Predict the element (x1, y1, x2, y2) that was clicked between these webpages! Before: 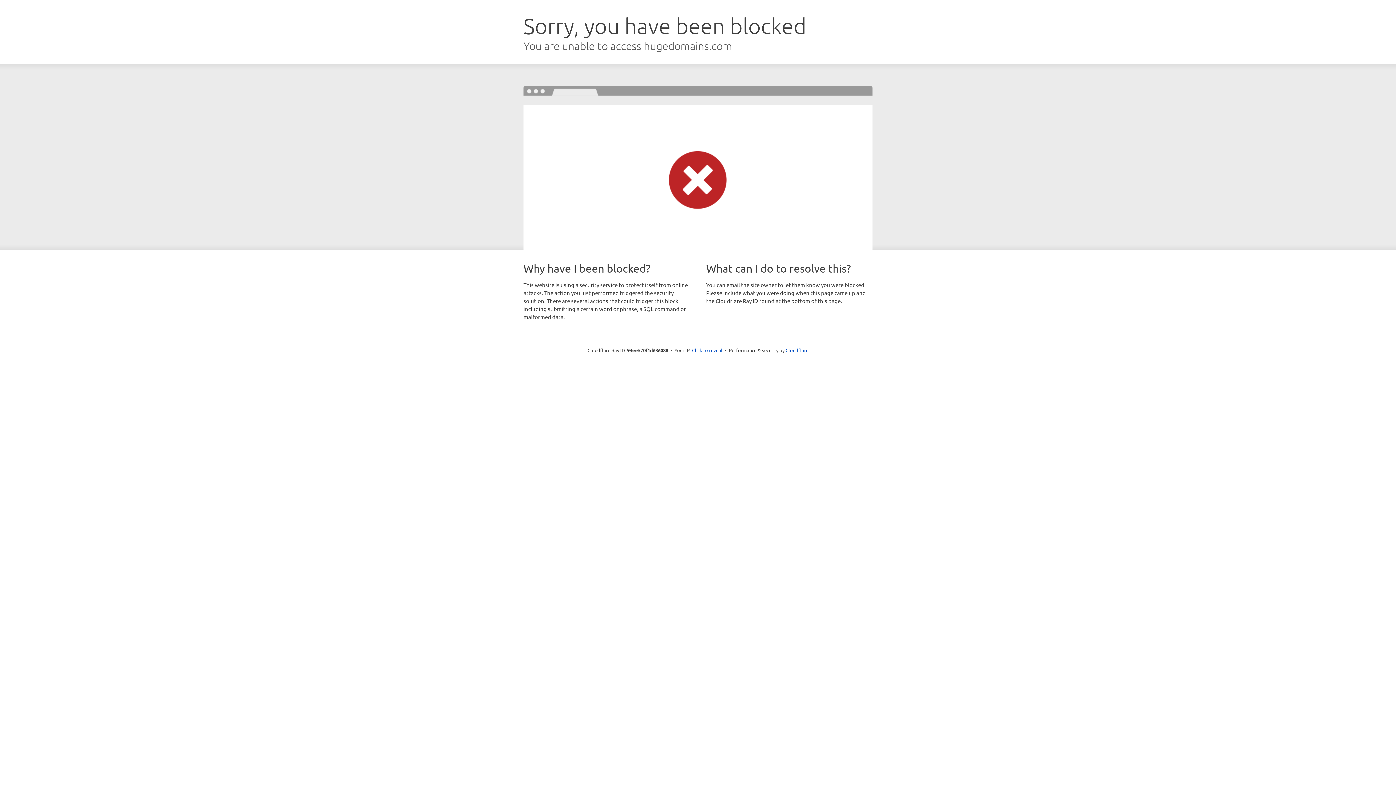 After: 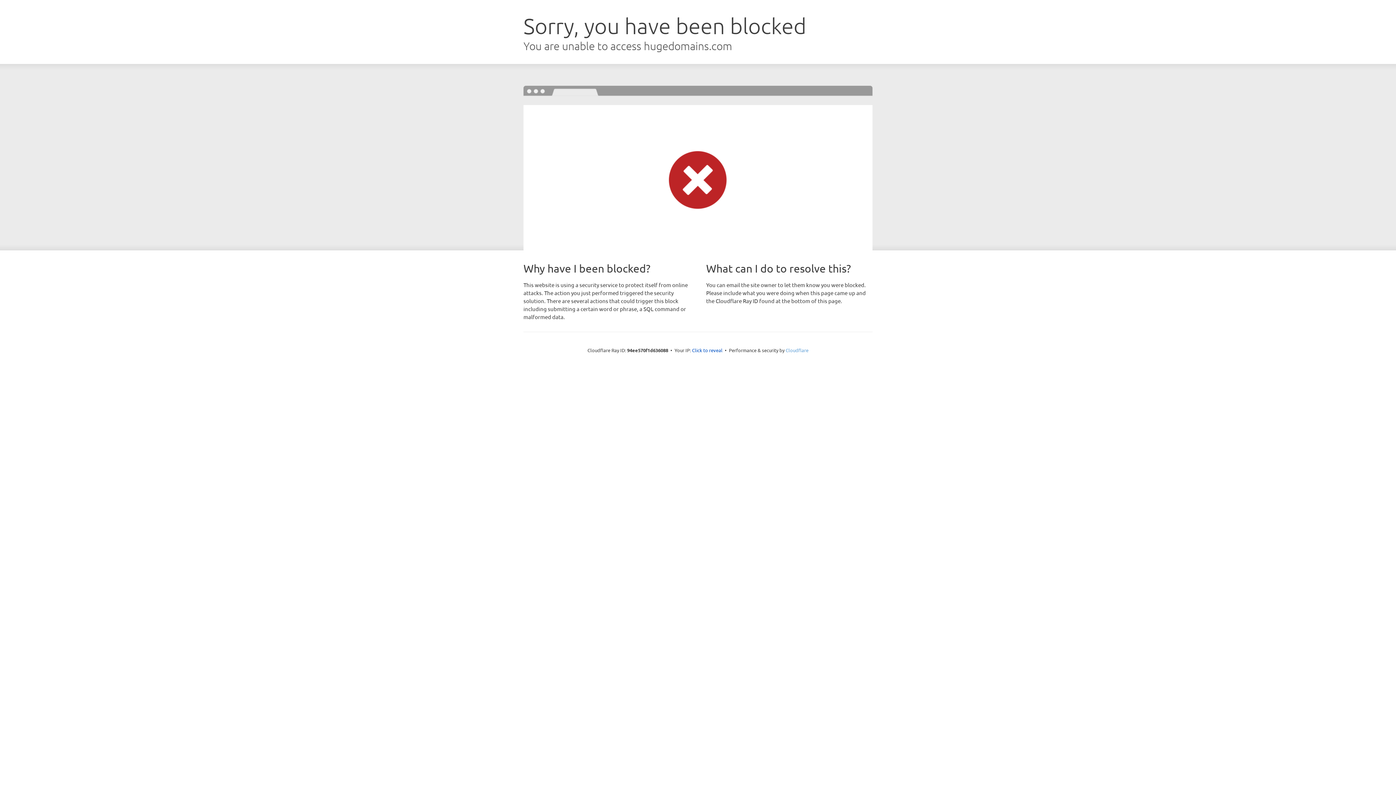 Action: bbox: (785, 347, 808, 353) label: Cloudflare